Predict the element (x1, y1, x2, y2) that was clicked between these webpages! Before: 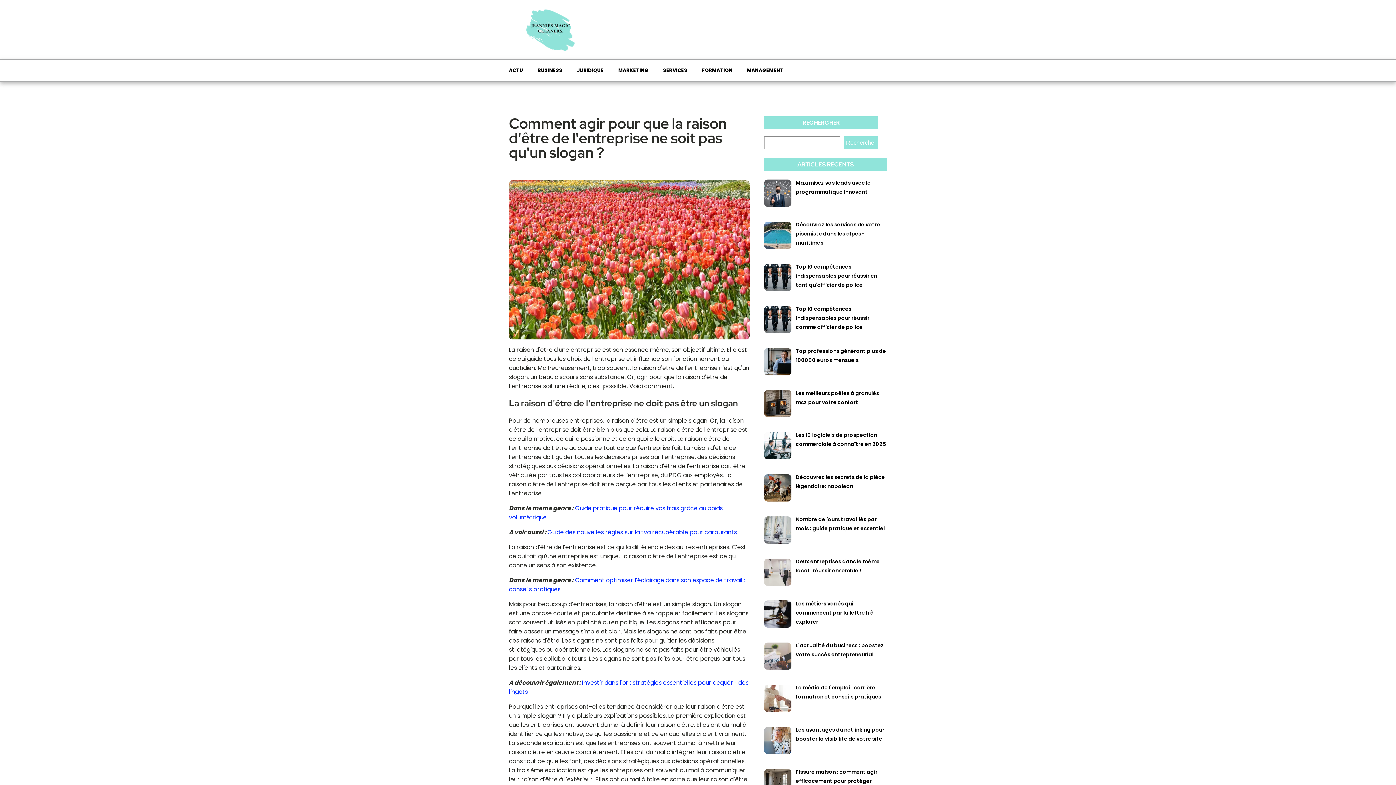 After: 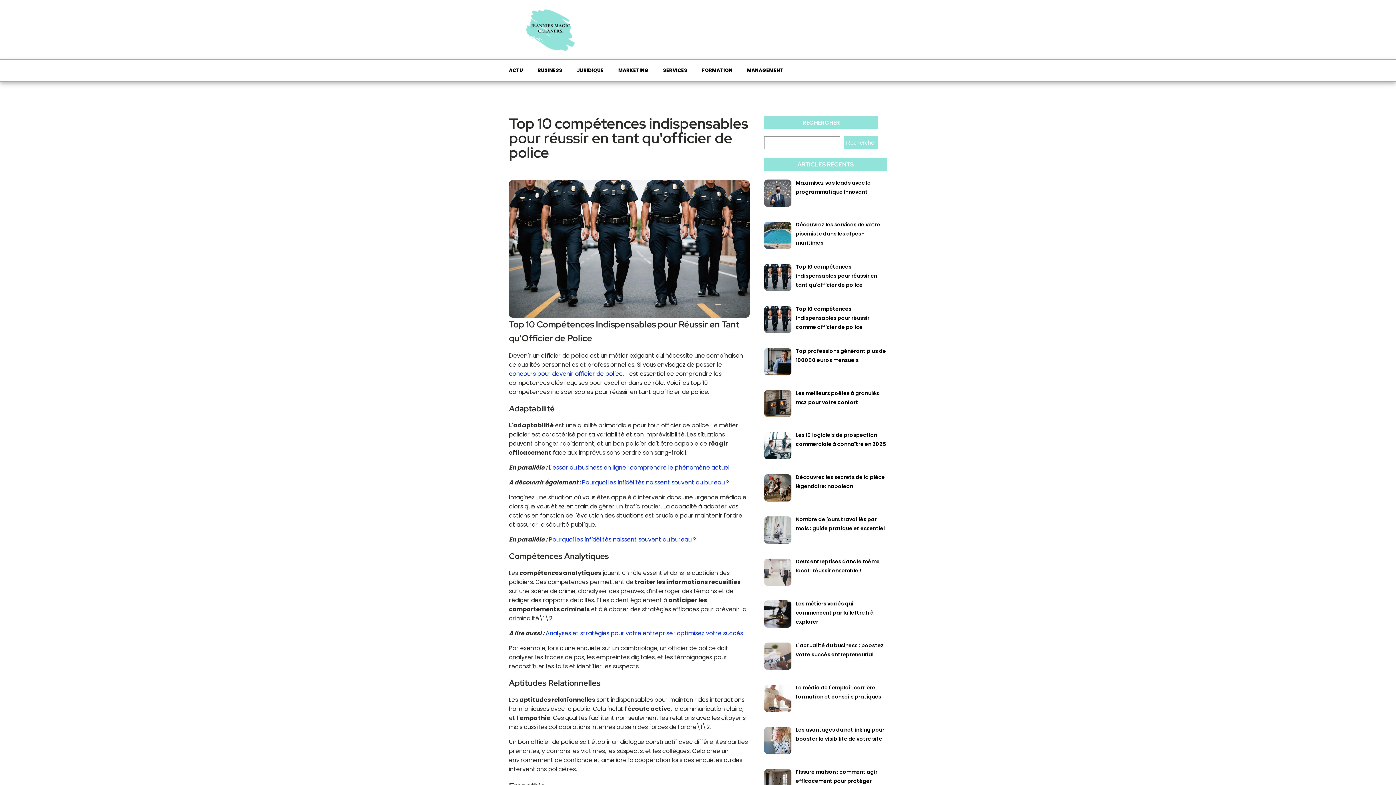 Action: label: Top 10 compétences indispensables pour réussir en tant qu'officier de police bbox: (796, 262, 877, 289)